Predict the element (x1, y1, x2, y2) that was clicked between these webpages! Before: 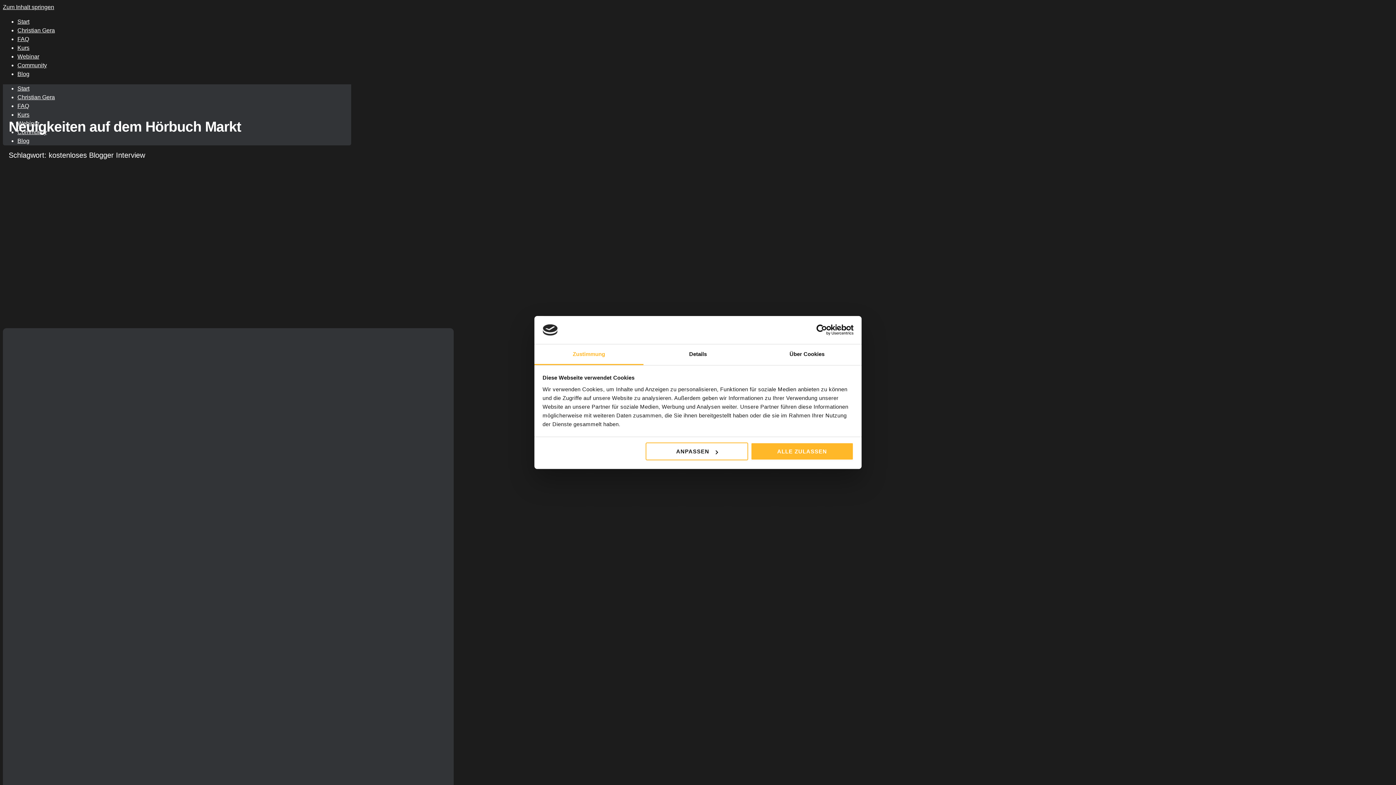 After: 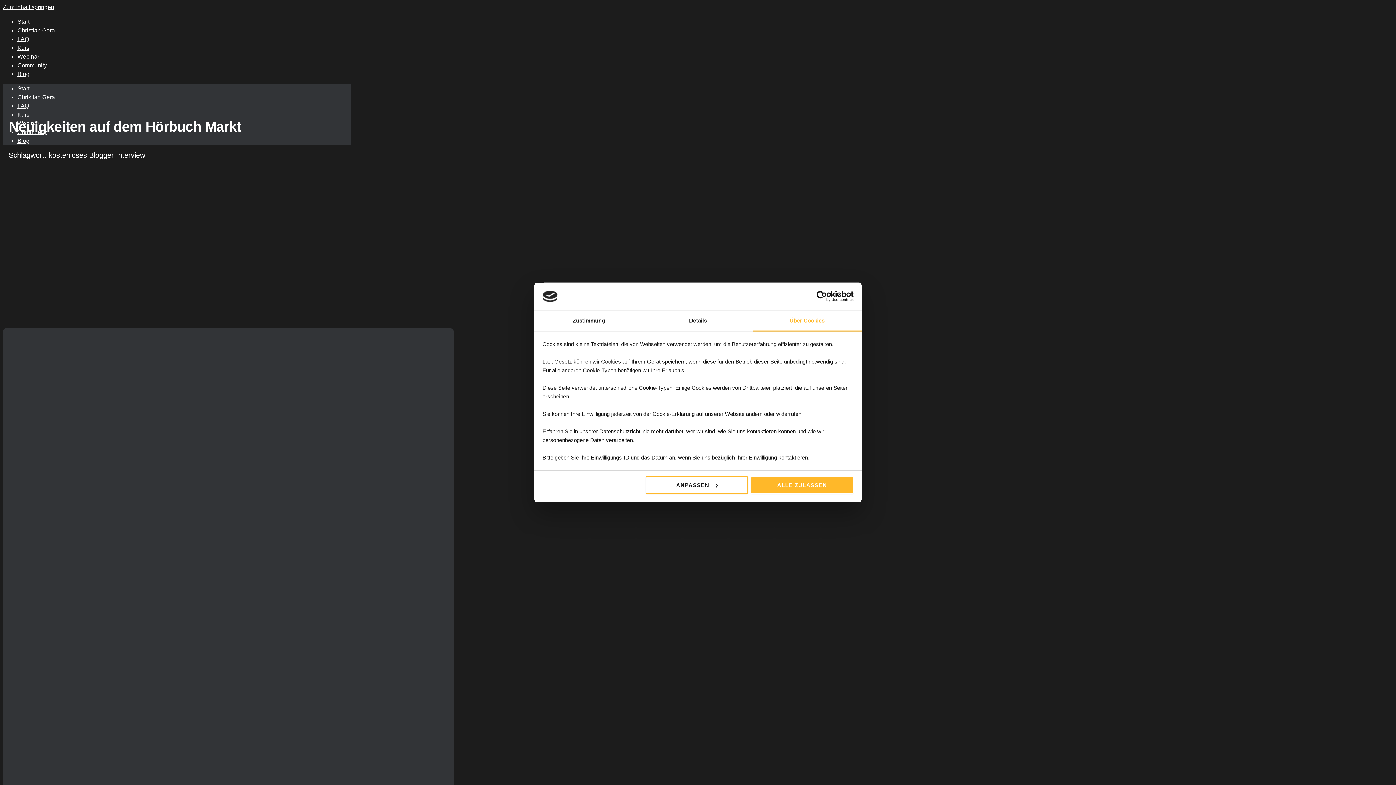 Action: bbox: (752, 344, 861, 365) label: Über Cookies